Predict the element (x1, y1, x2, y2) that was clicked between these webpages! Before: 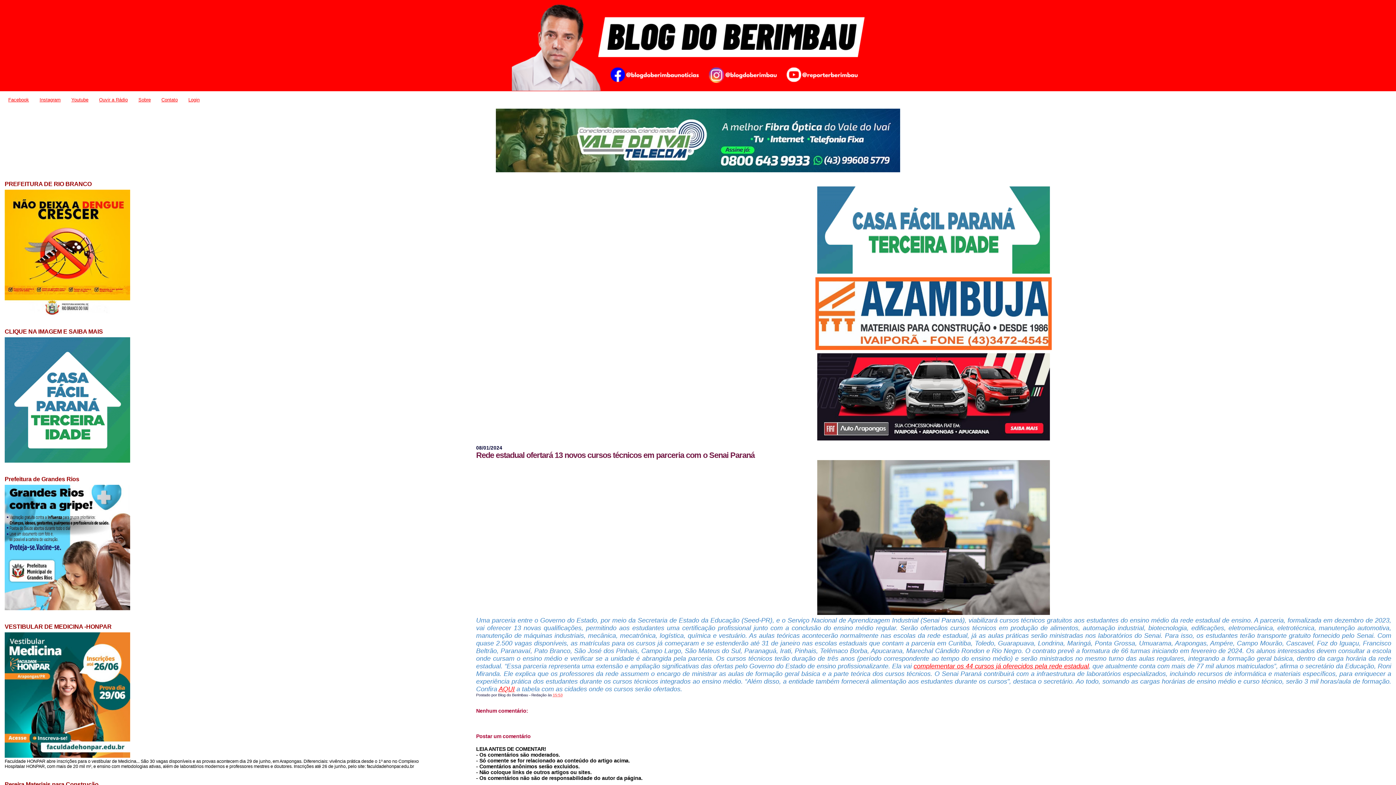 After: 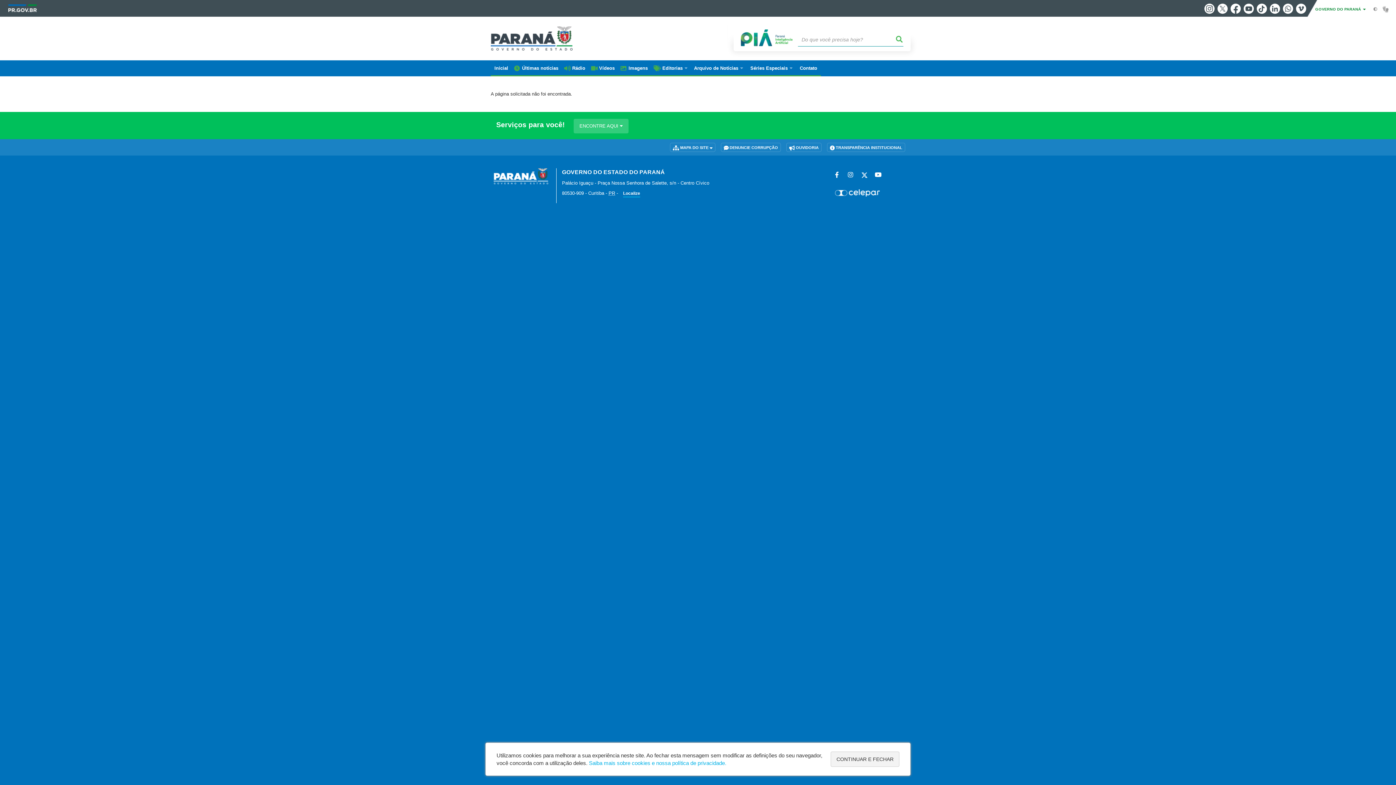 Action: bbox: (498, 685, 514, 693) label: AQUI